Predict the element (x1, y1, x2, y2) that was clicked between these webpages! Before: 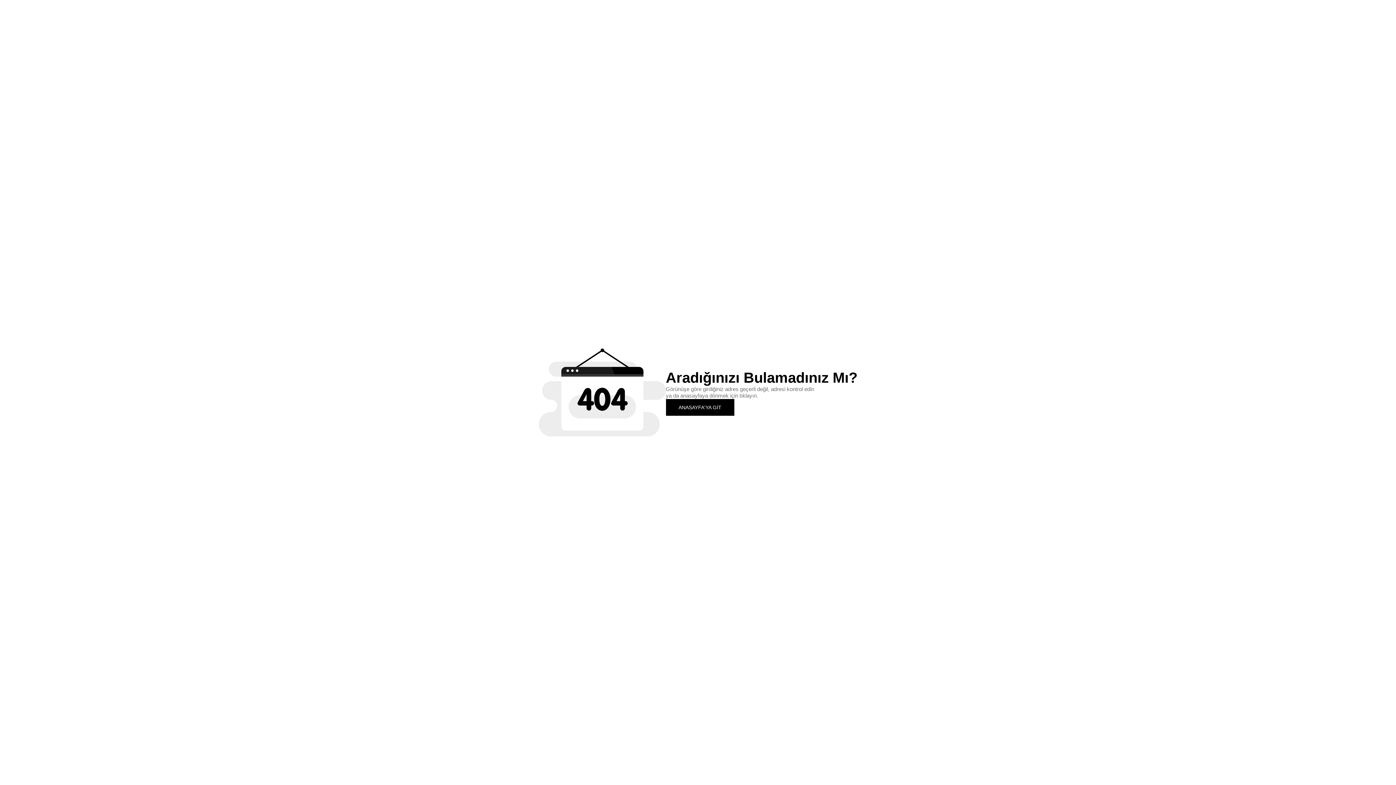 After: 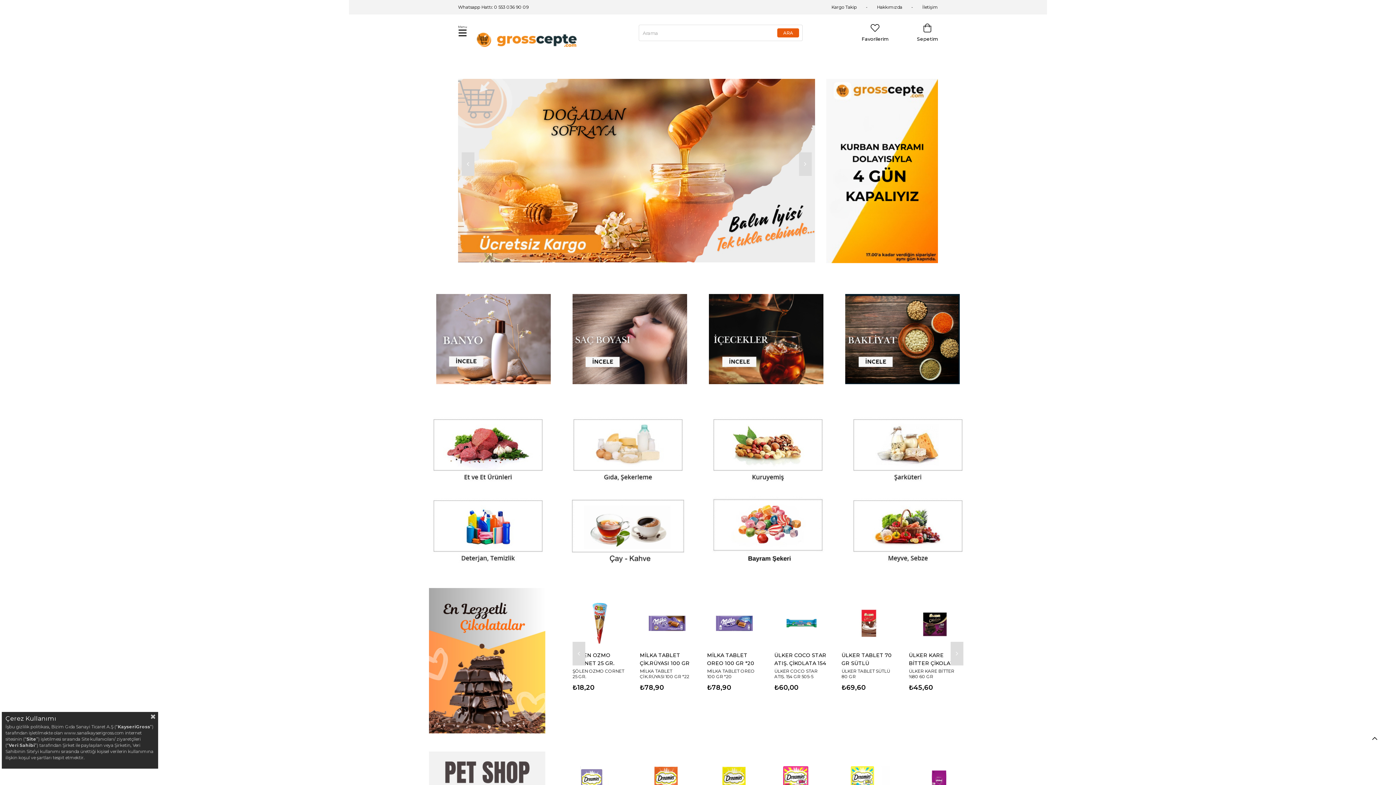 Action: bbox: (666, 399, 734, 415) label: ANASAYFA'YA GİT